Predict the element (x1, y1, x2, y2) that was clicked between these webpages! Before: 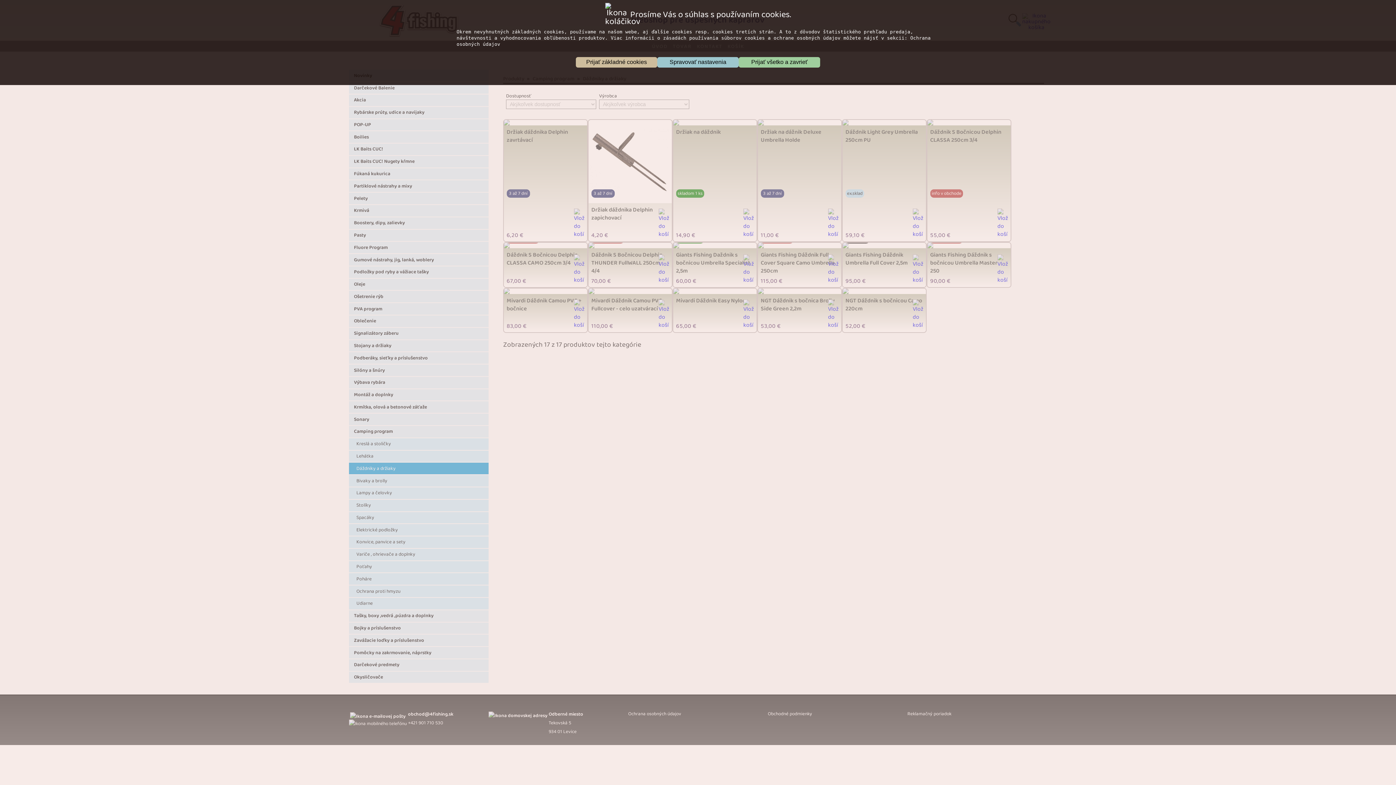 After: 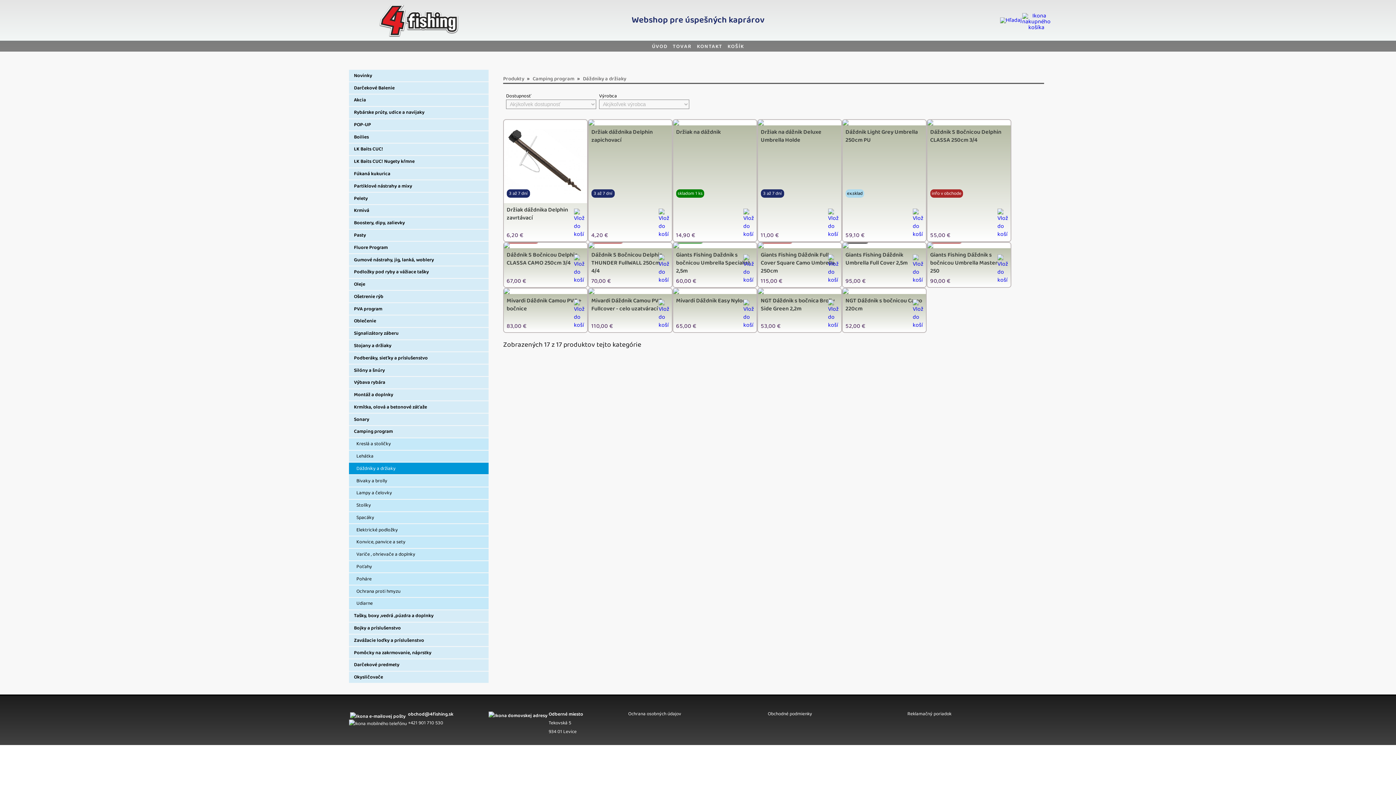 Action: bbox: (576, 57, 657, 67) label: Prijať základné cookies